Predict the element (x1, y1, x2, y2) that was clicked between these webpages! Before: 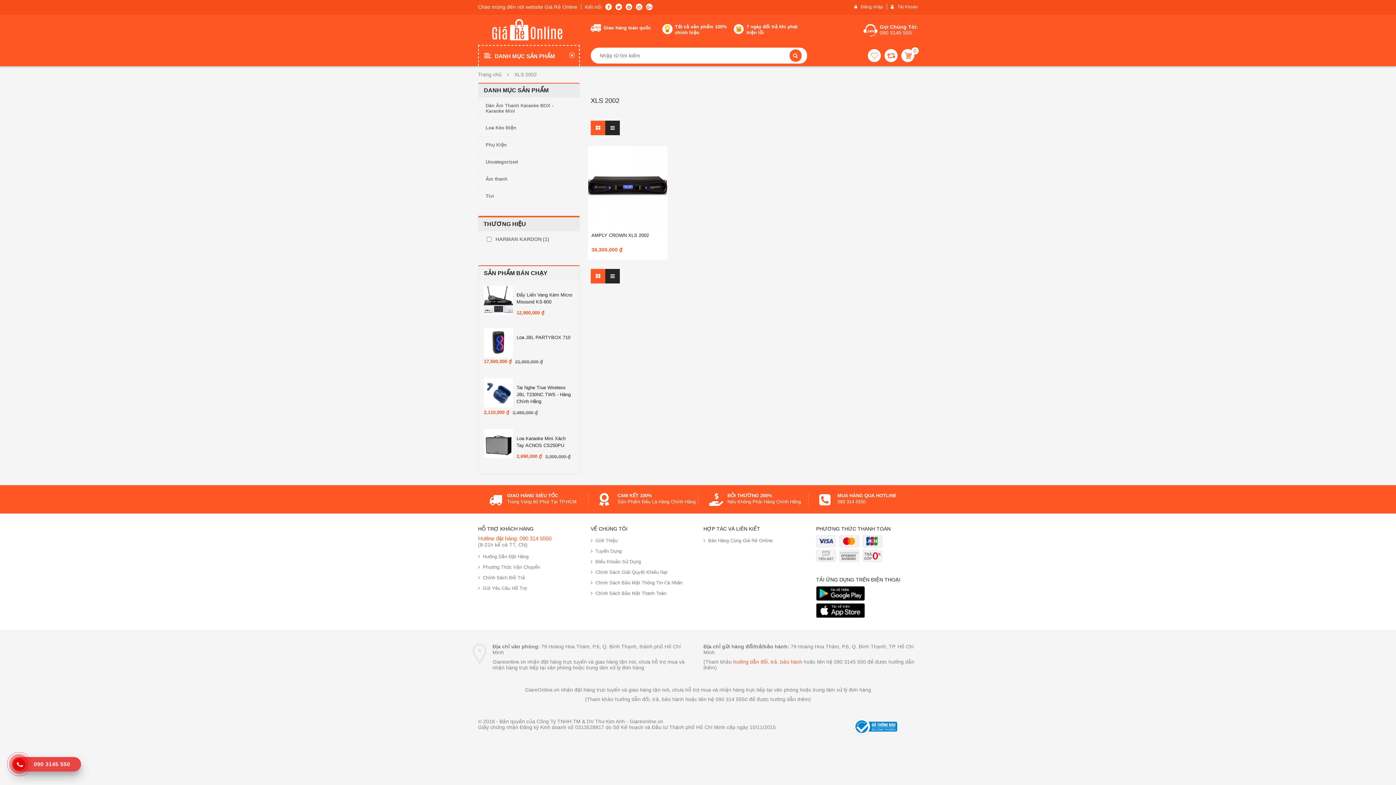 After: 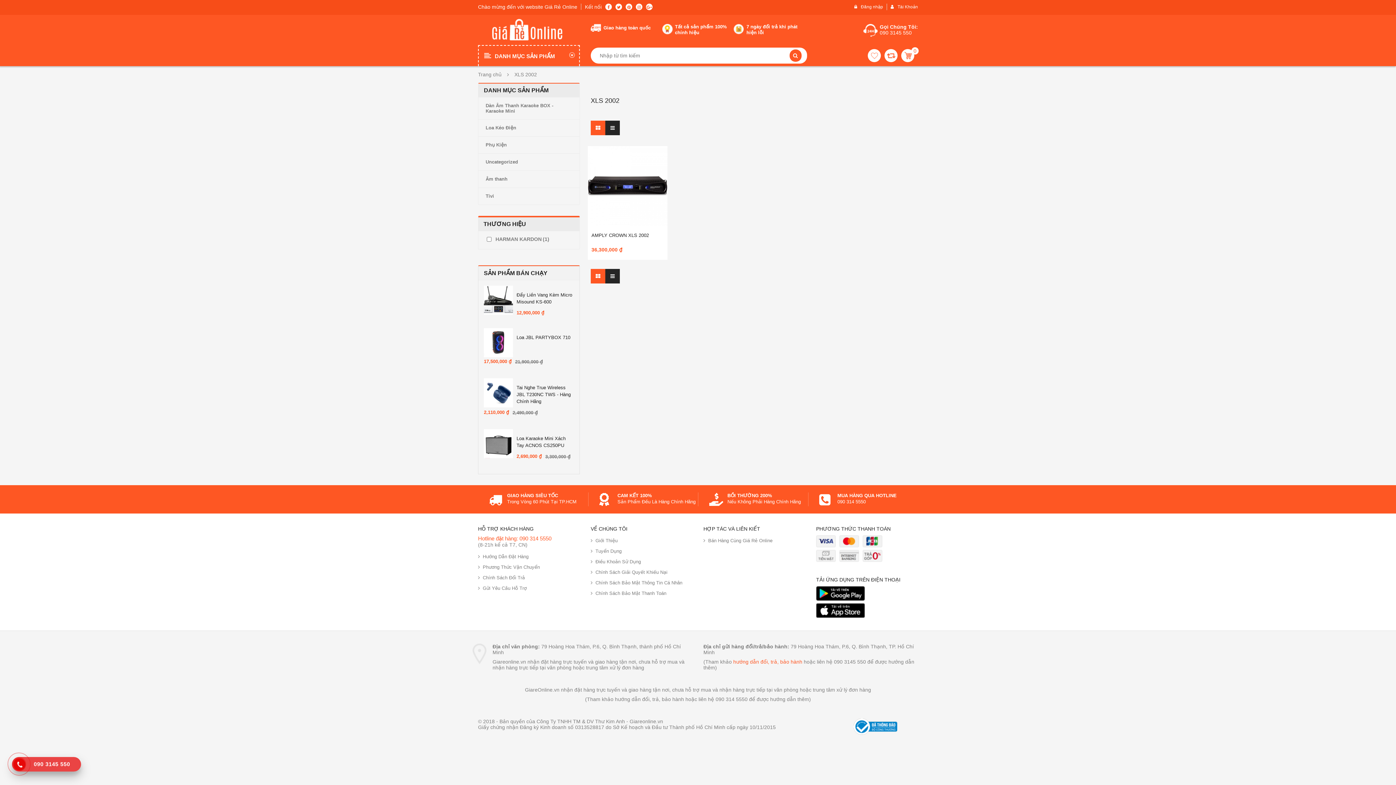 Action: label: 090 3145 550 bbox: (880, 29, 912, 35)